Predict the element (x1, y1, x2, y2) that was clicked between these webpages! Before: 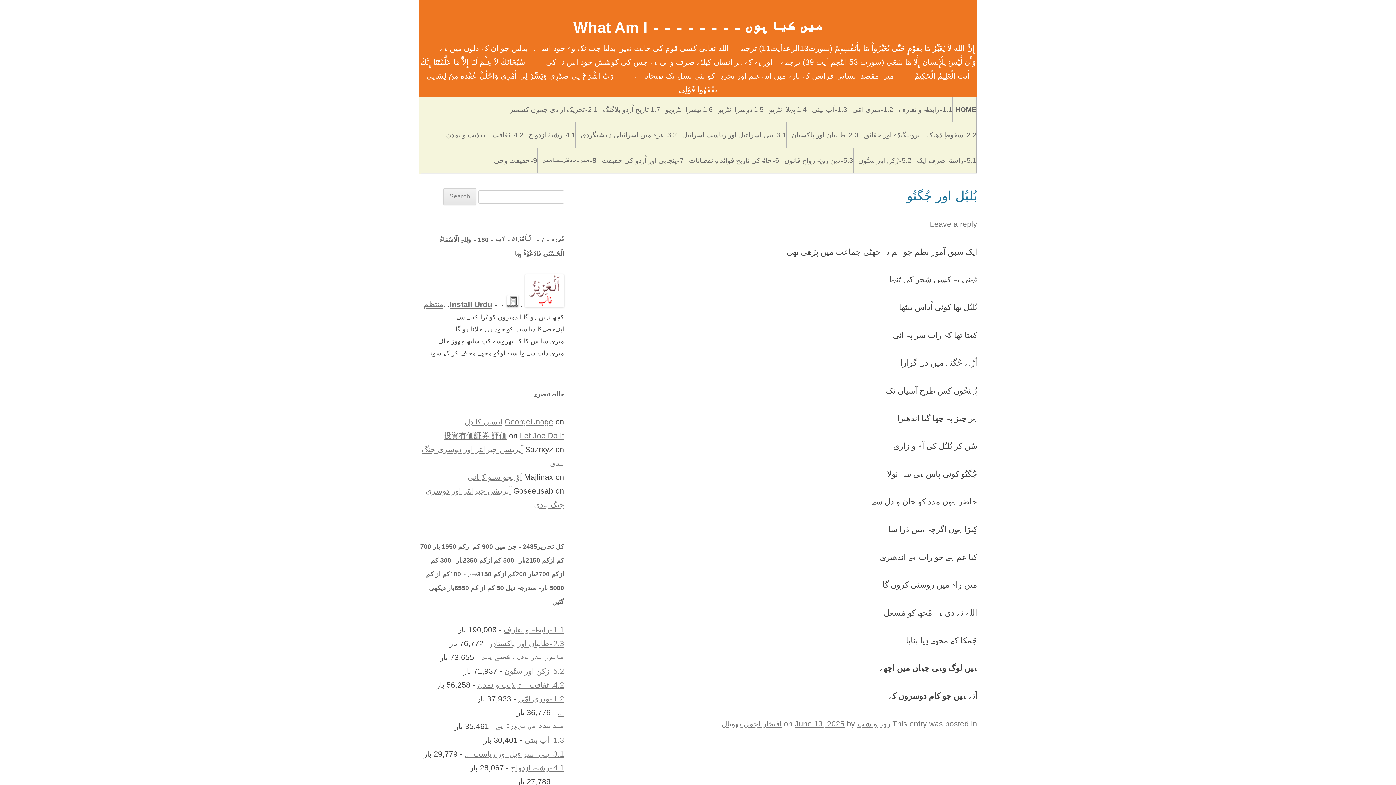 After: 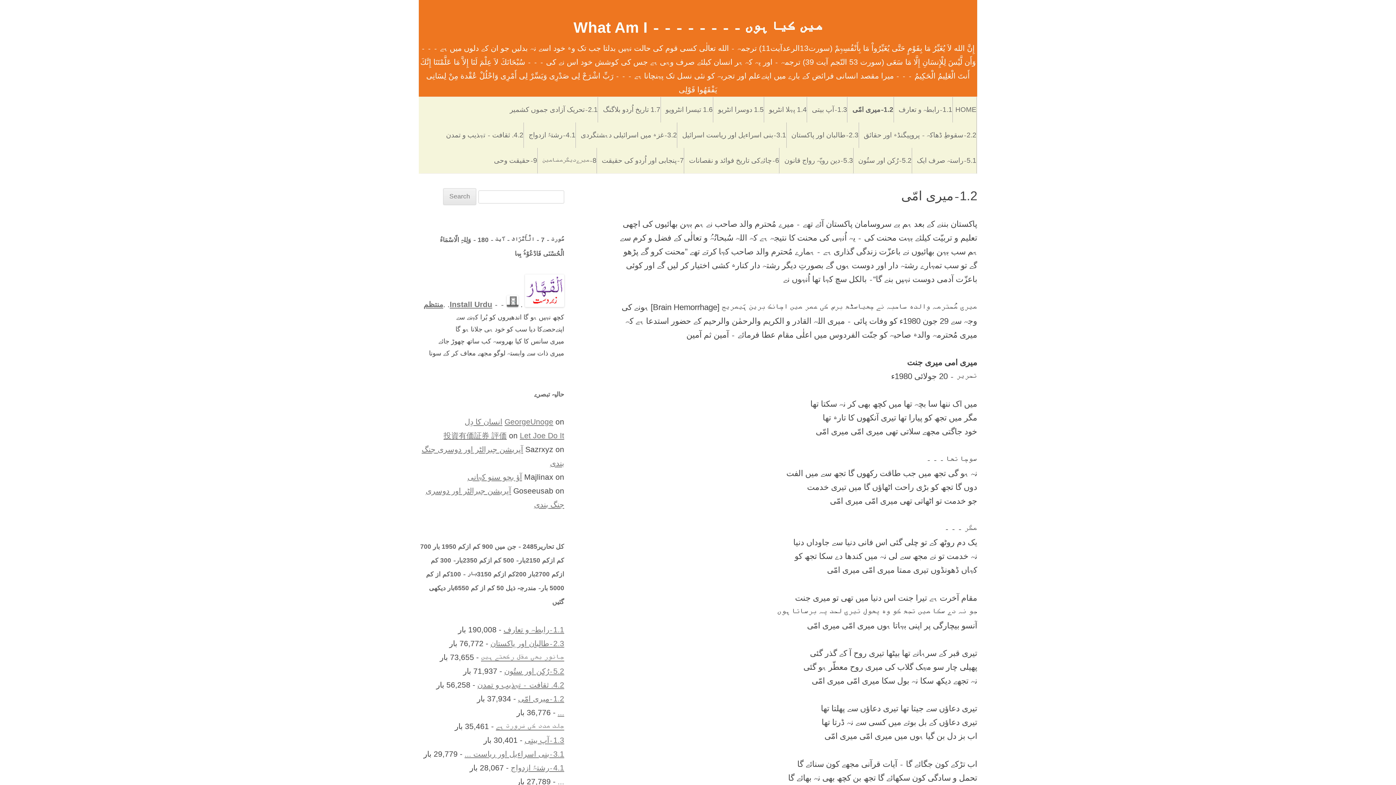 Action: label: 1.2۔میری امّی bbox: (852, 97, 893, 122)